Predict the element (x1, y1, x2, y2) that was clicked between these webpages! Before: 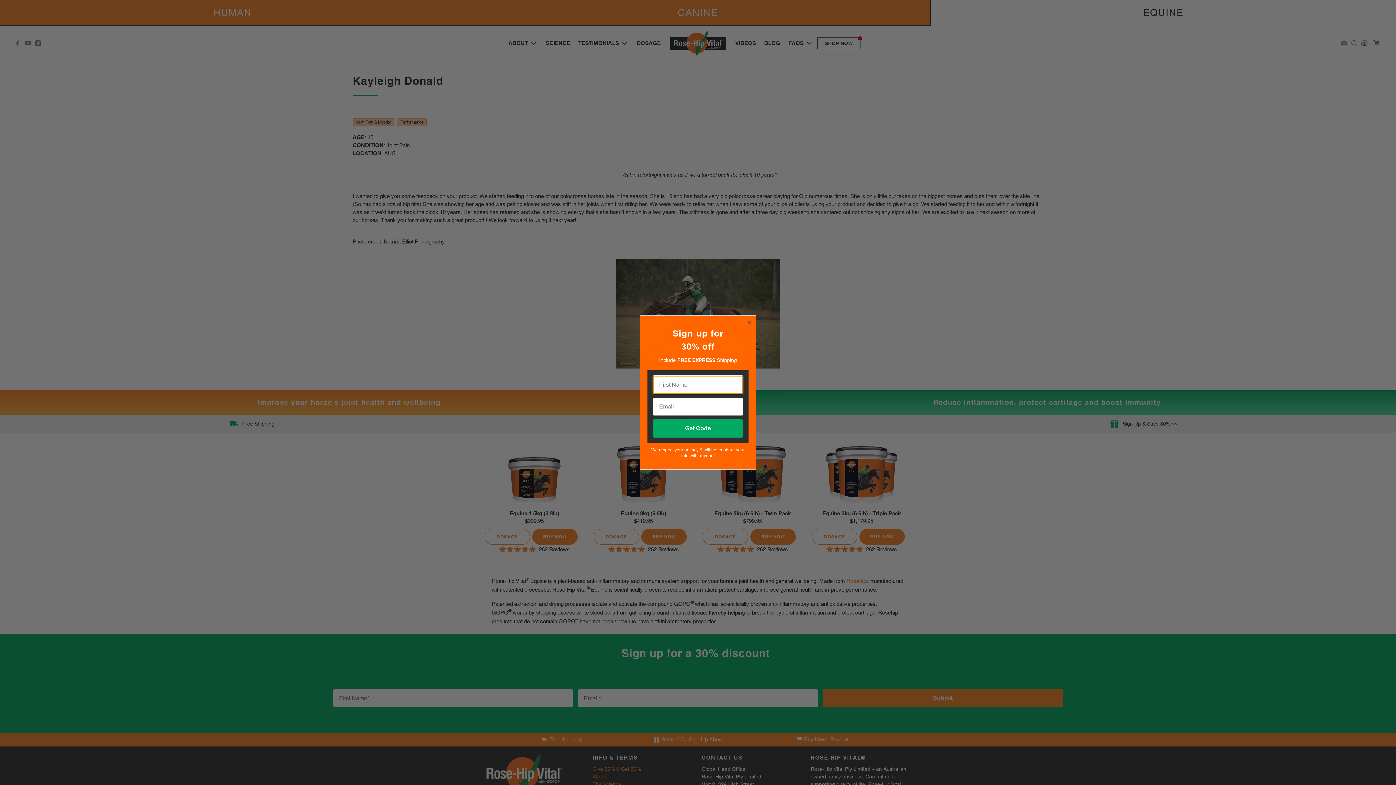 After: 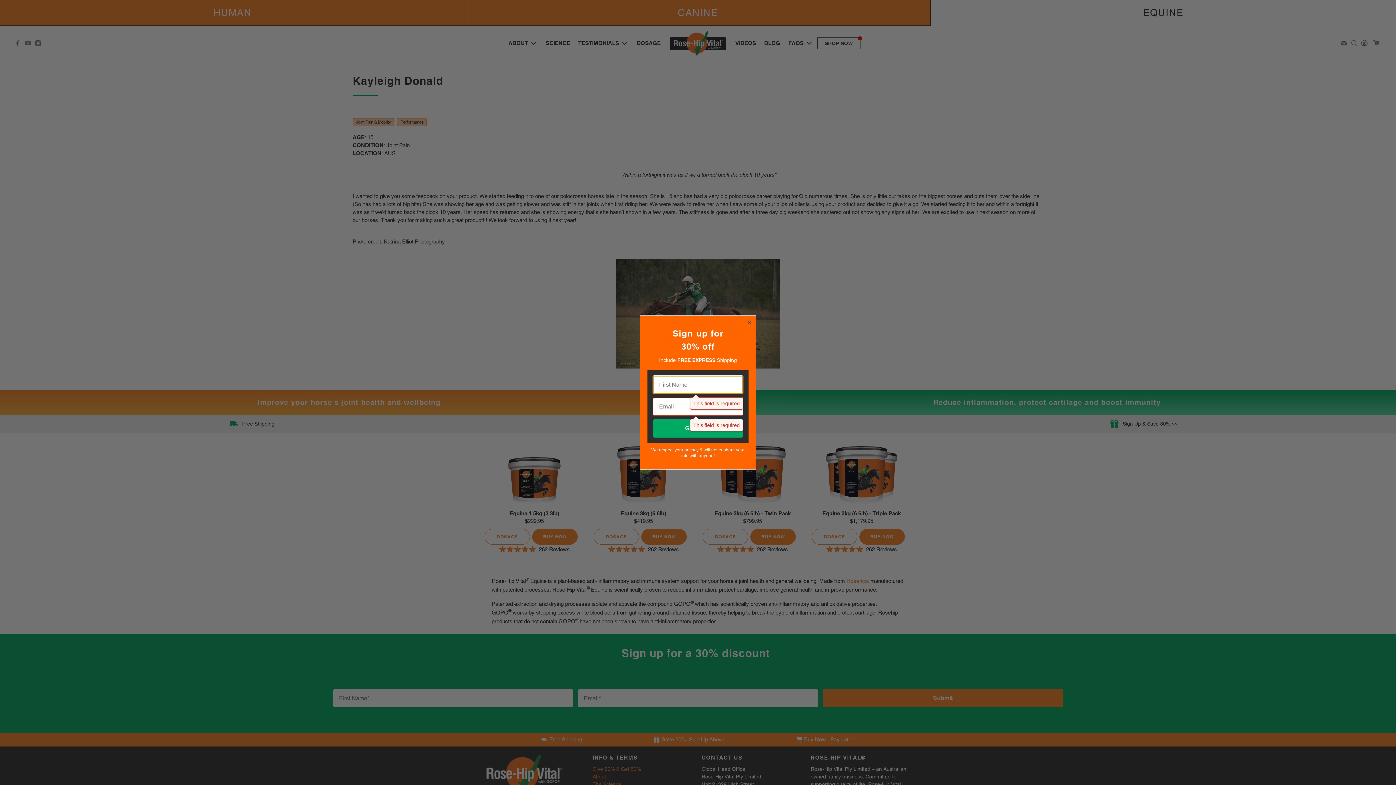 Action: bbox: (653, 419, 743, 437) label: Get Code